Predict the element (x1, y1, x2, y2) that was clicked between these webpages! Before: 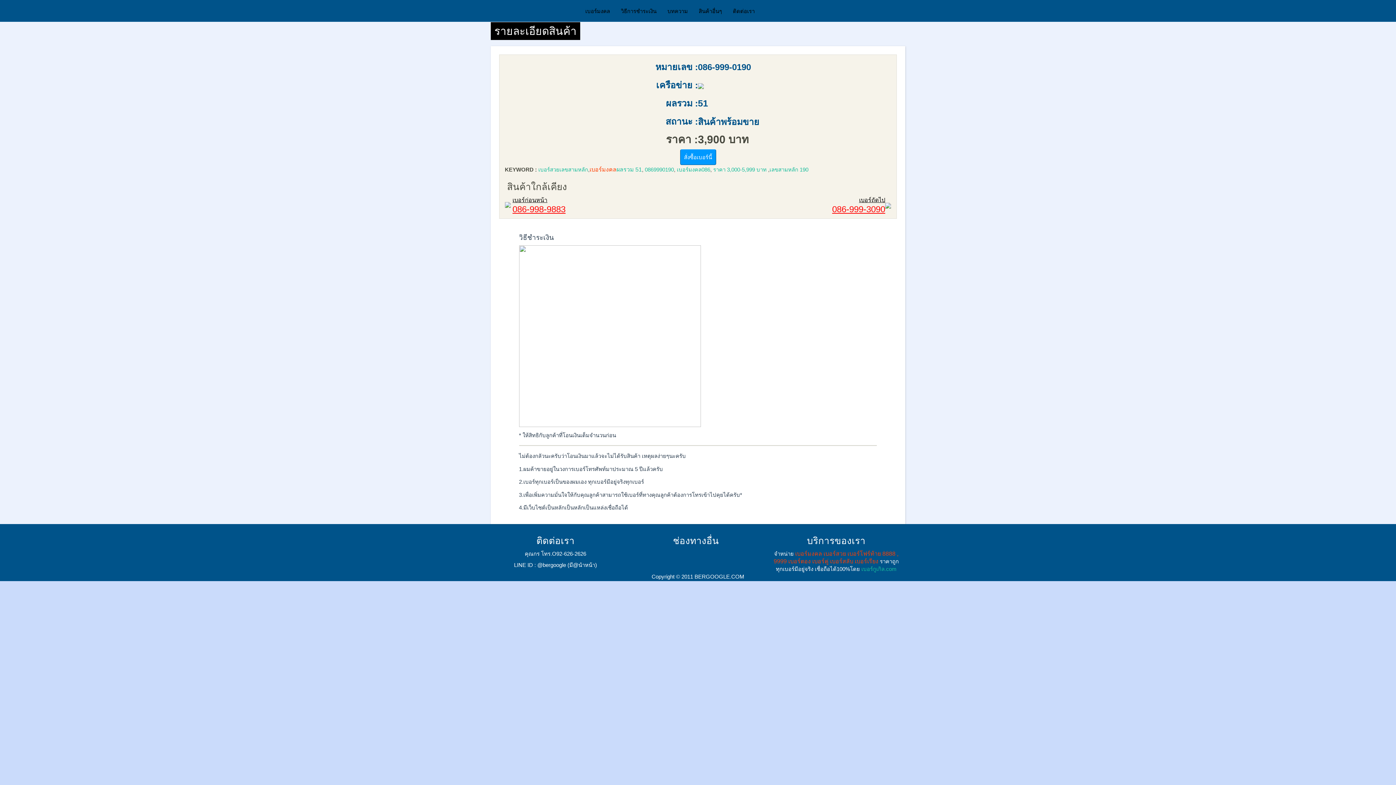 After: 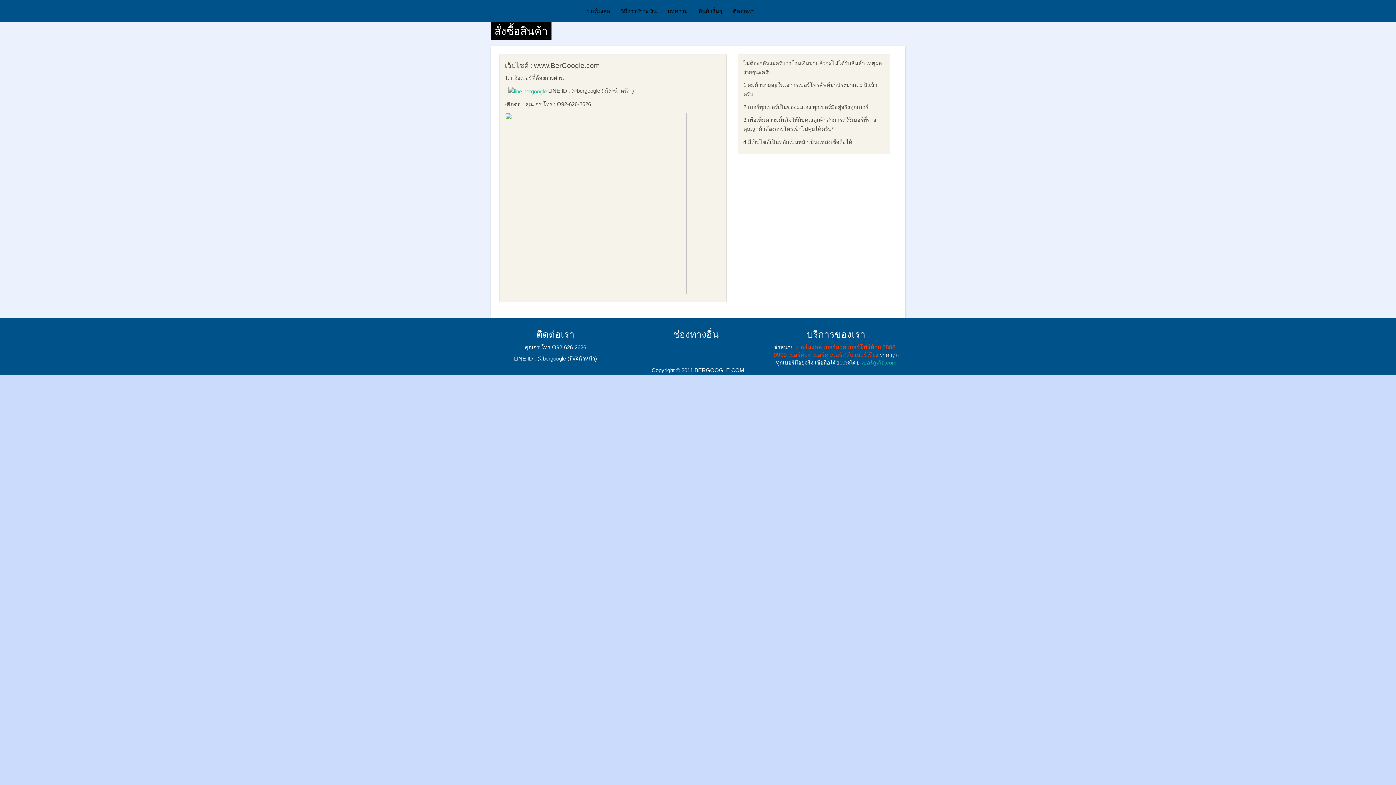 Action: bbox: (680, 149, 716, 165) label: สั่งซื้อเบอร์นี้